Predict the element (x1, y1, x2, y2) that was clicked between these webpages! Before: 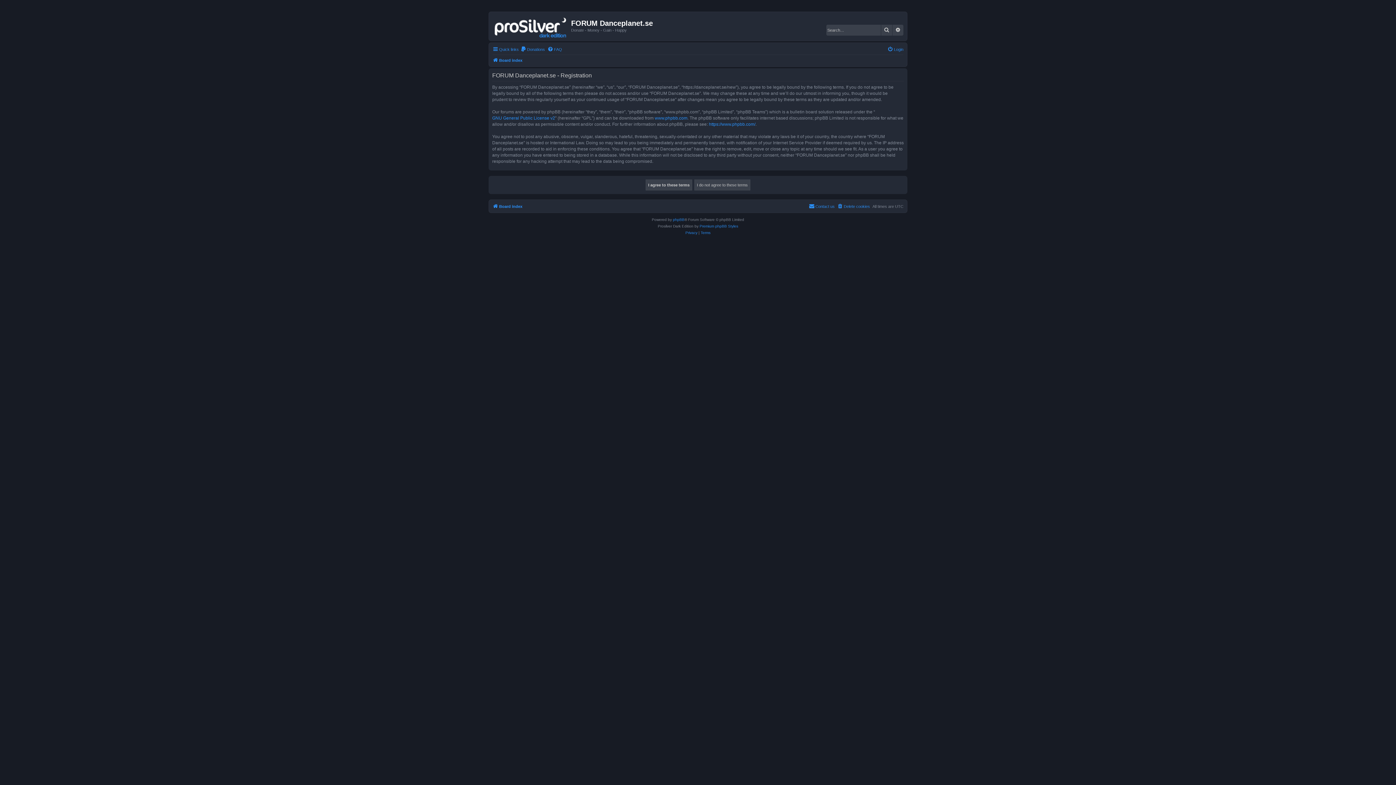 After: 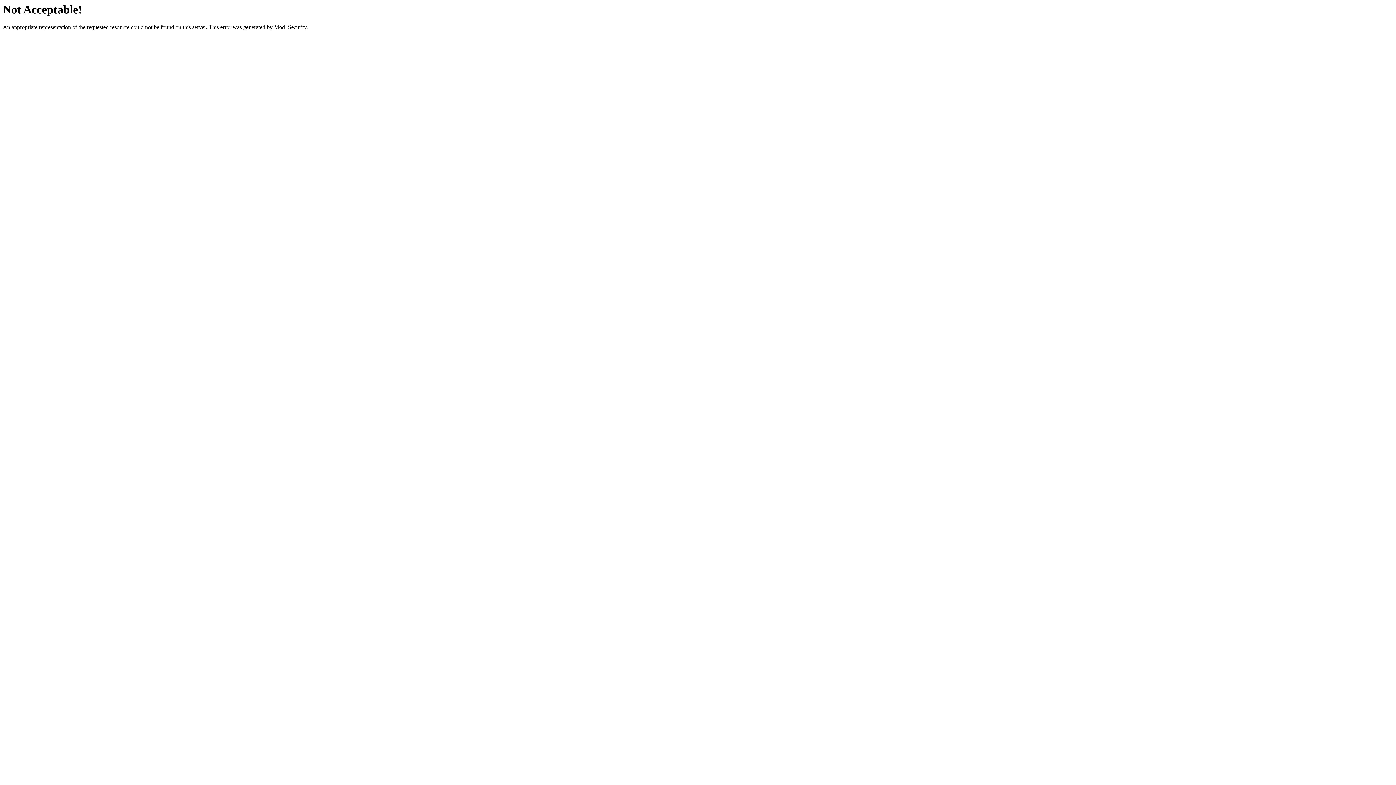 Action: bbox: (699, 223, 738, 229) label: Premium phpBB Styles